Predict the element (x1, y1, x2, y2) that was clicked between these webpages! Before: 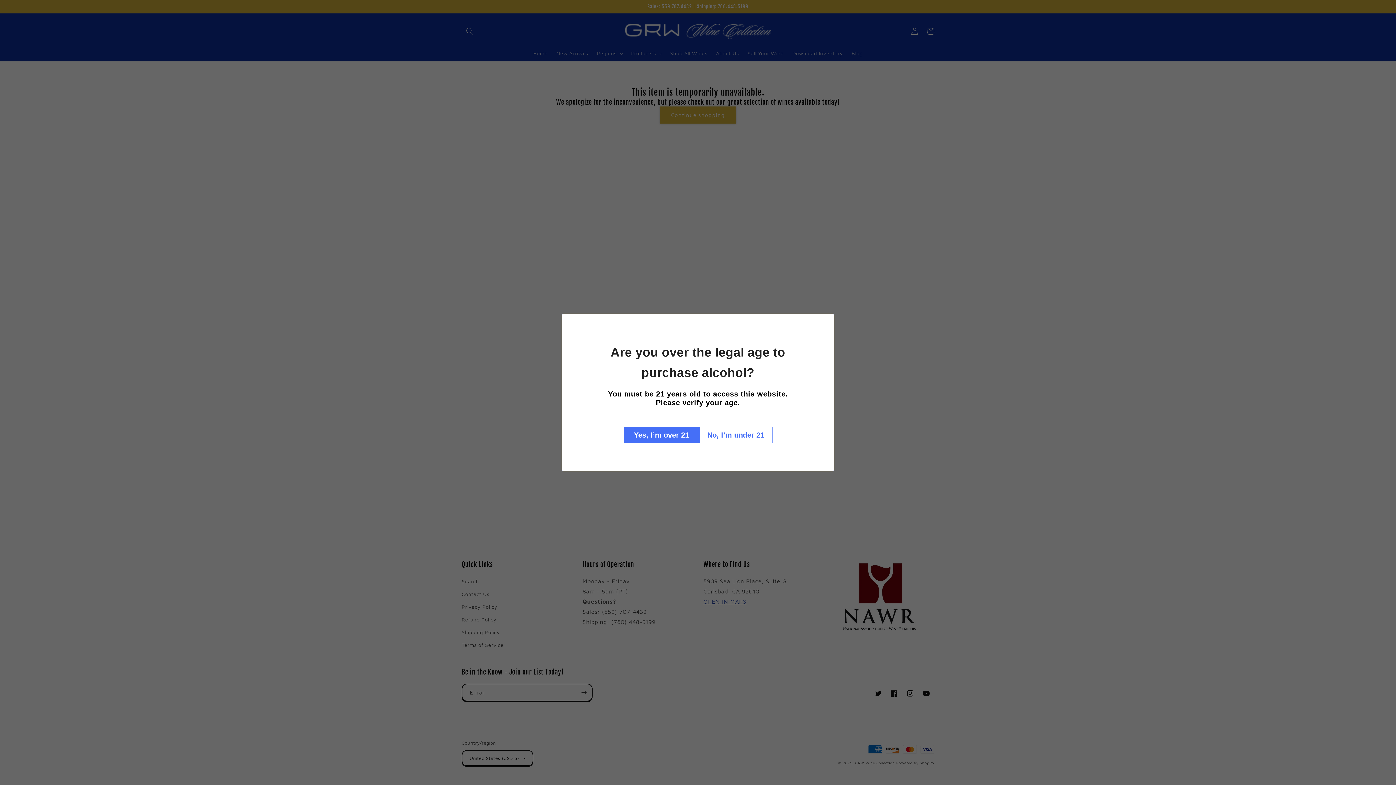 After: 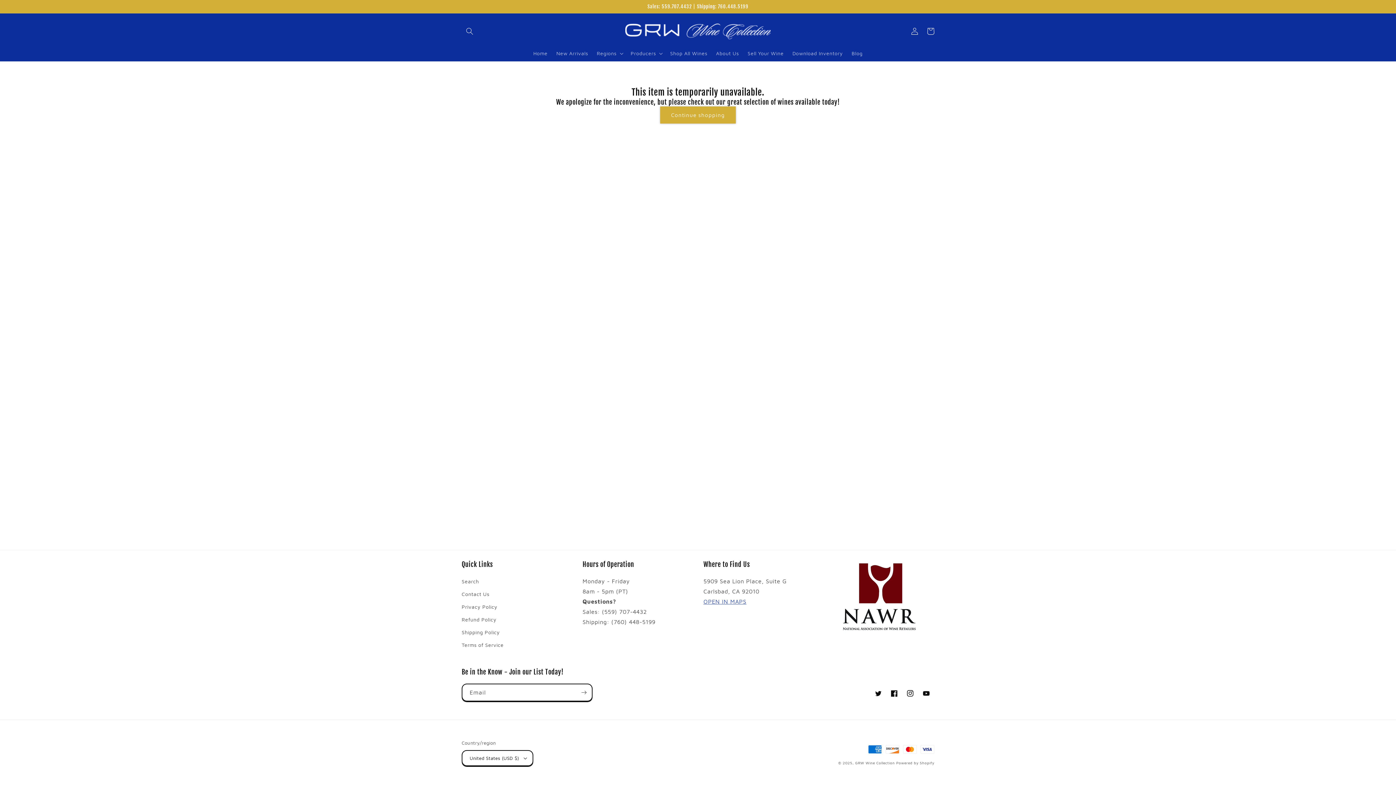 Action: bbox: (623, 426, 699, 443) label: Yes, I’m over 21